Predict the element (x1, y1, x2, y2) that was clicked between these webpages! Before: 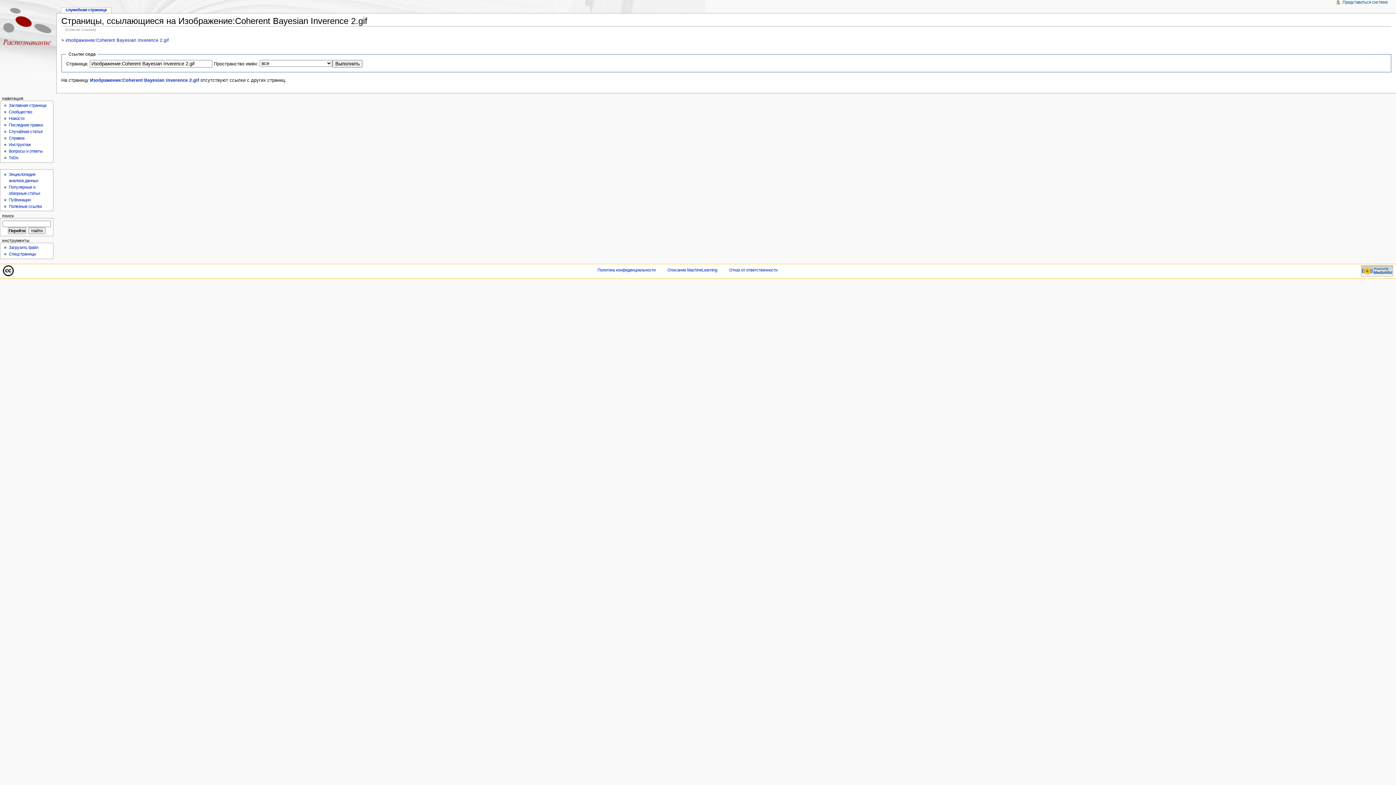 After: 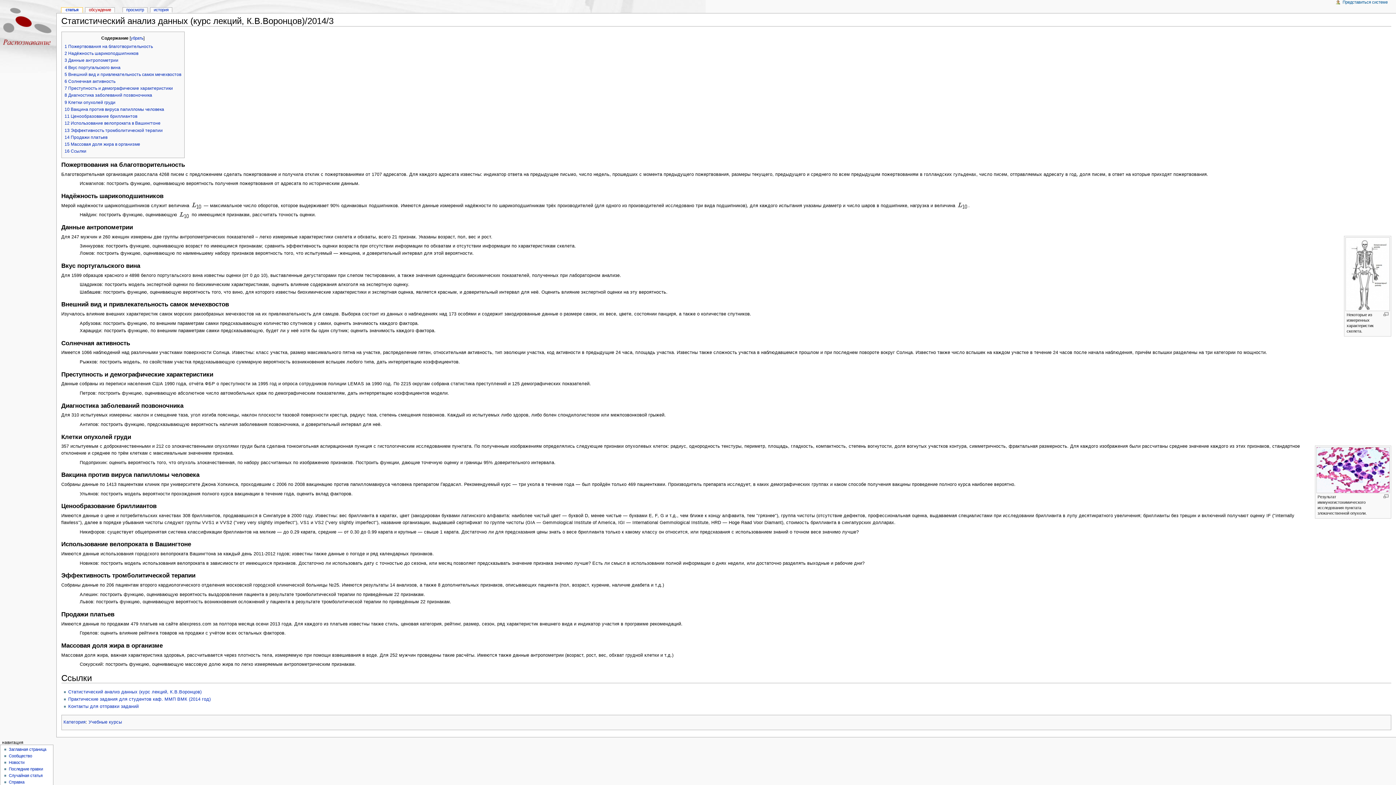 Action: label: Случайная статья bbox: (8, 129, 42, 133)